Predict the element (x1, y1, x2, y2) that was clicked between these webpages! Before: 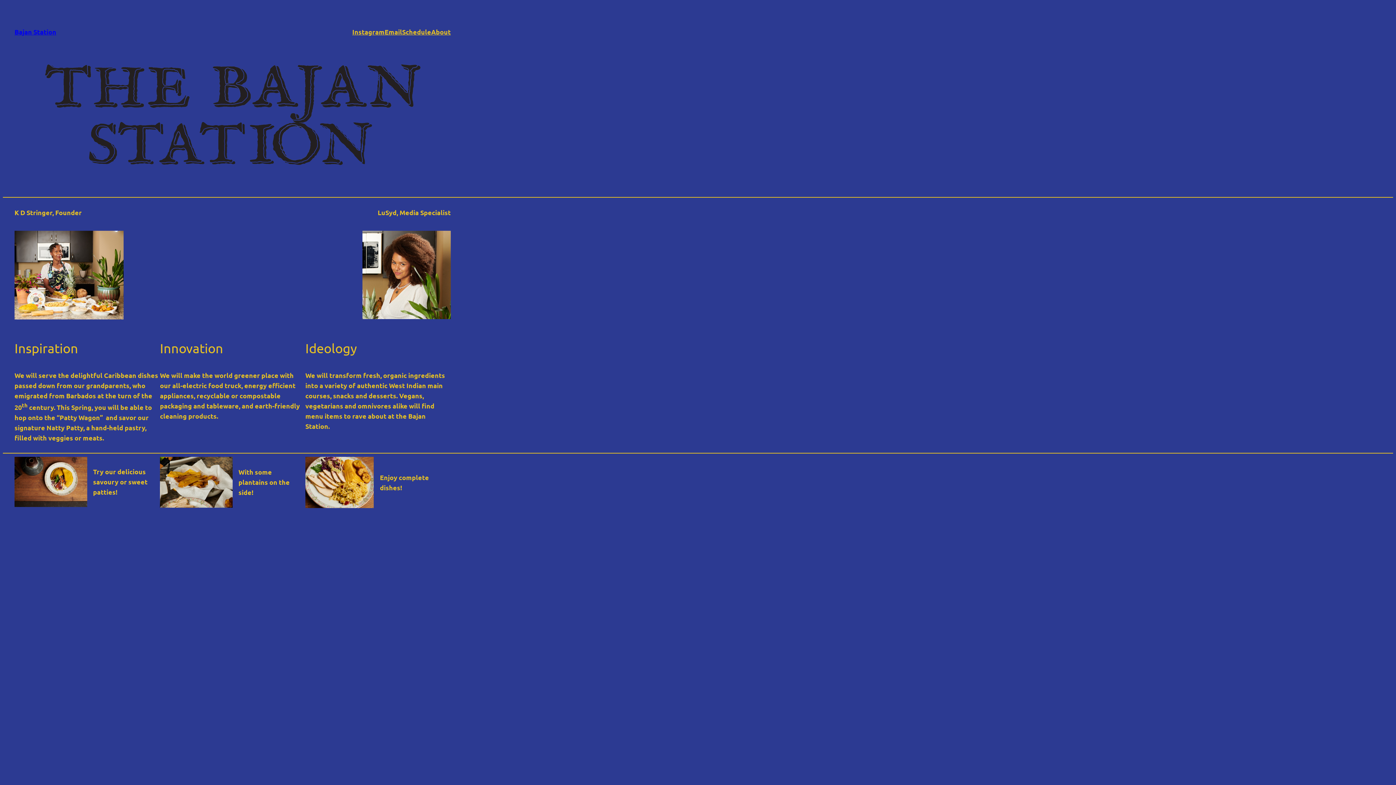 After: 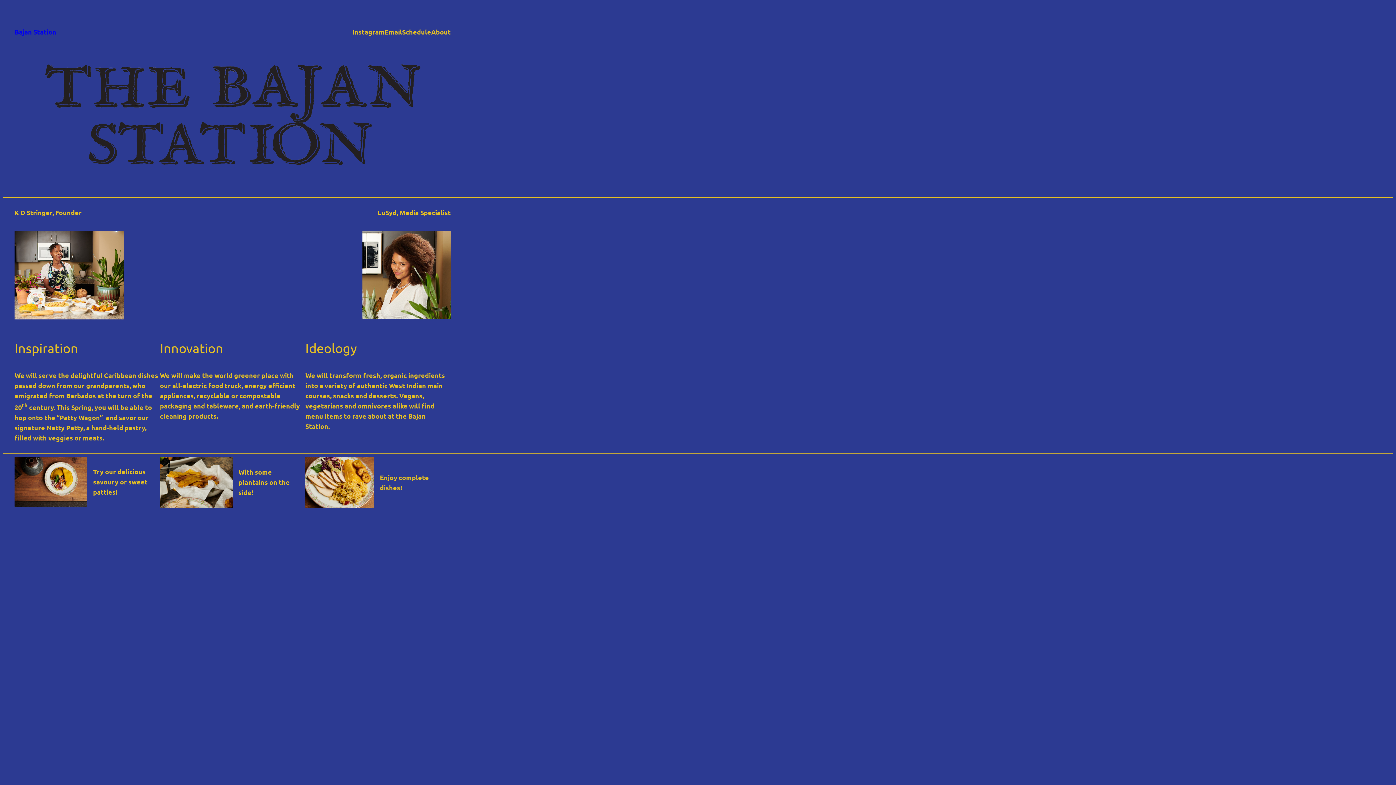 Action: label: Email bbox: (384, 26, 402, 37)